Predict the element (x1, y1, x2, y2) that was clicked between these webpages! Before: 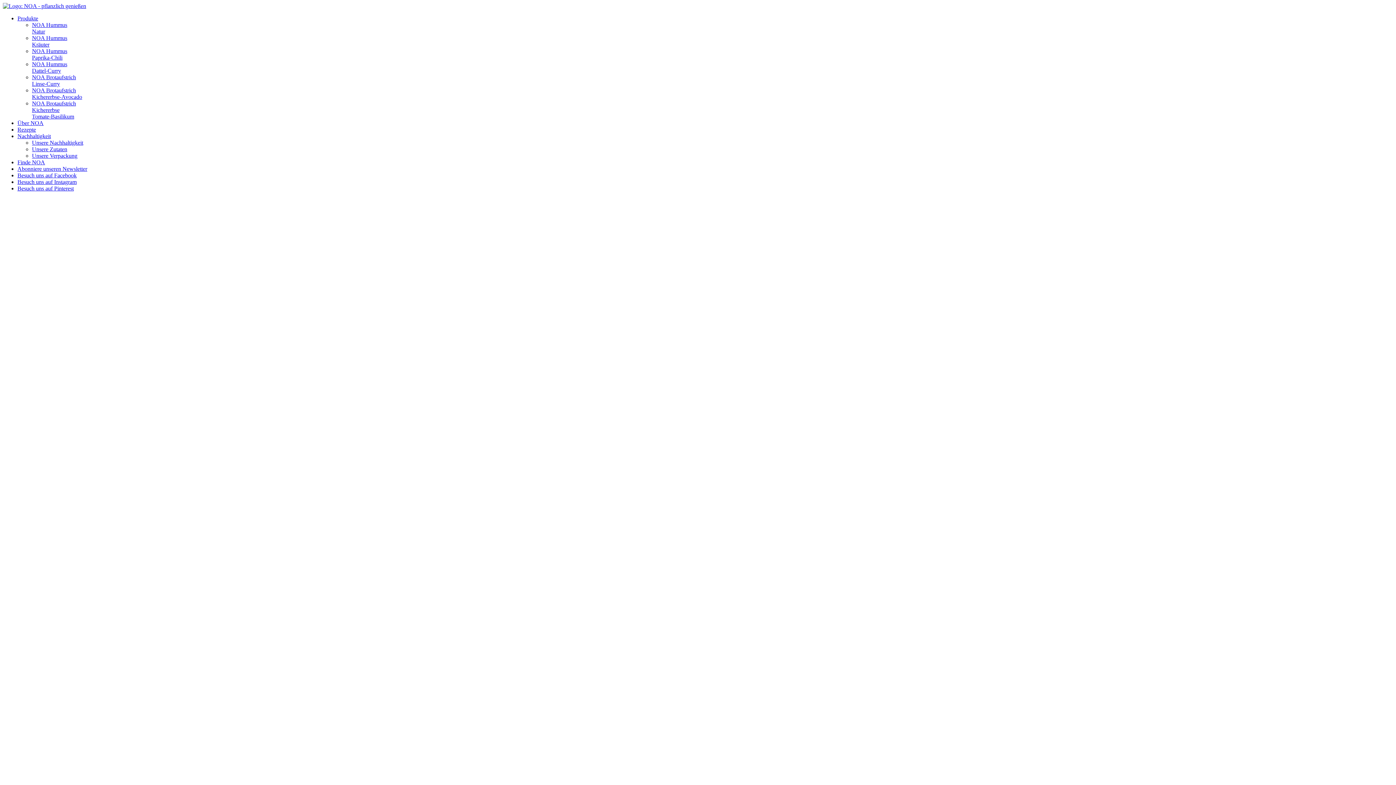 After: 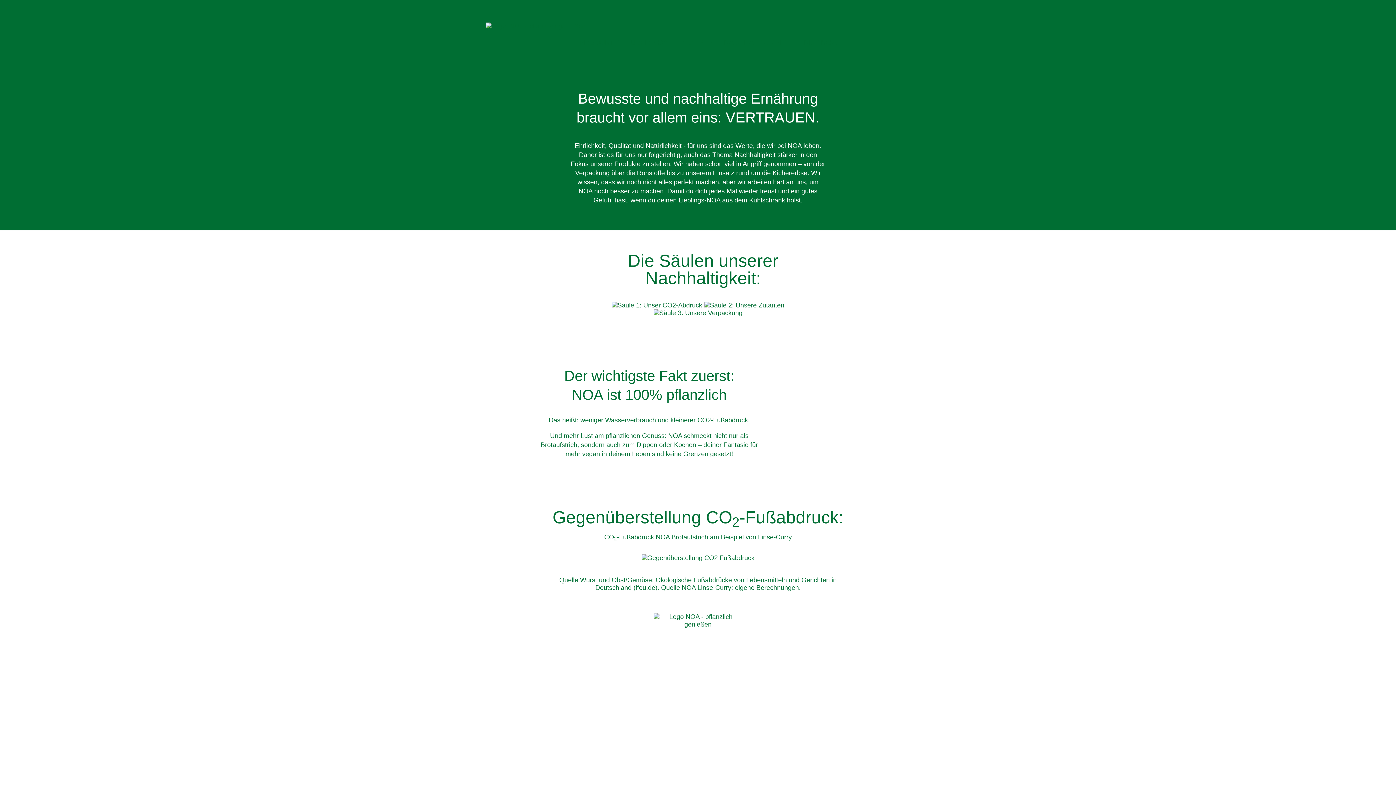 Action: label: Unsere Nachhaltigkeit bbox: (32, 139, 83, 145)